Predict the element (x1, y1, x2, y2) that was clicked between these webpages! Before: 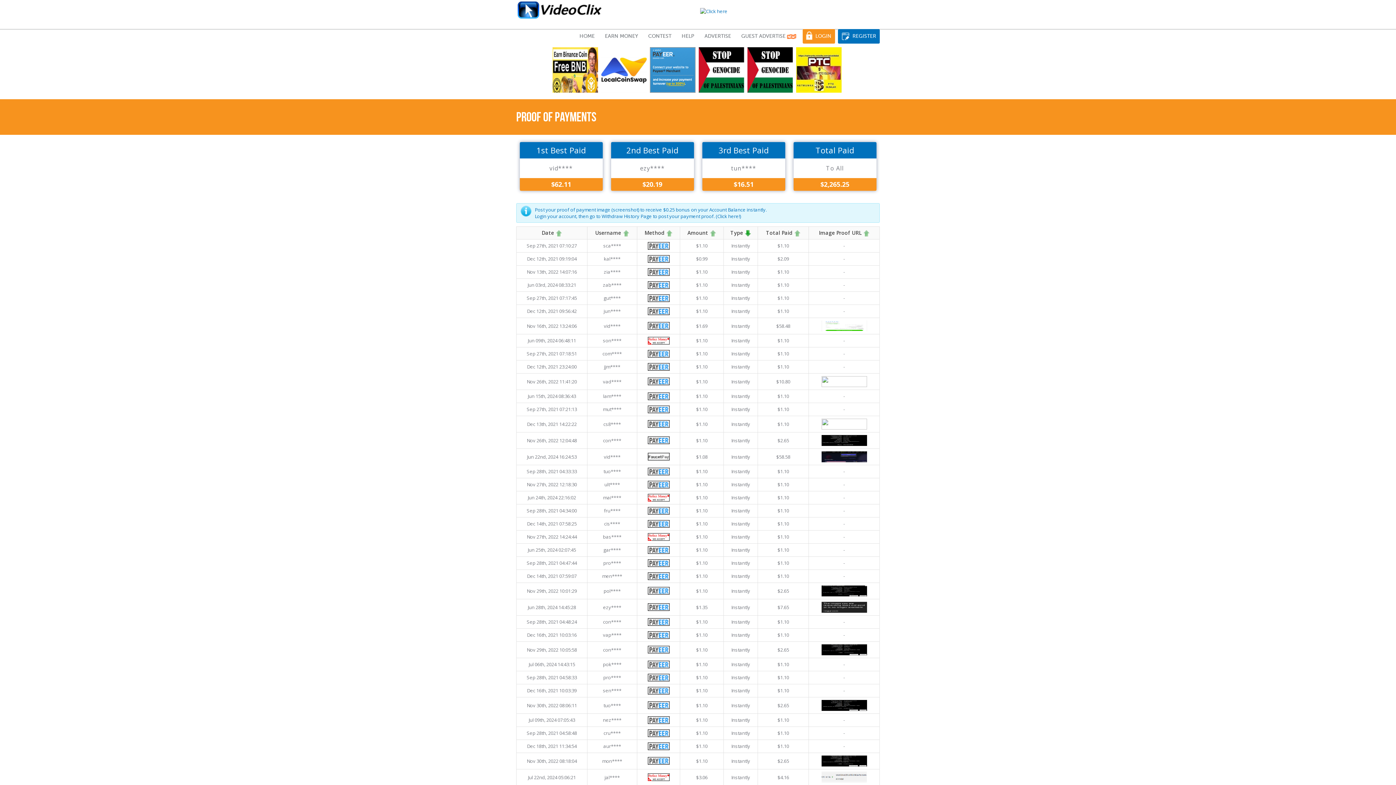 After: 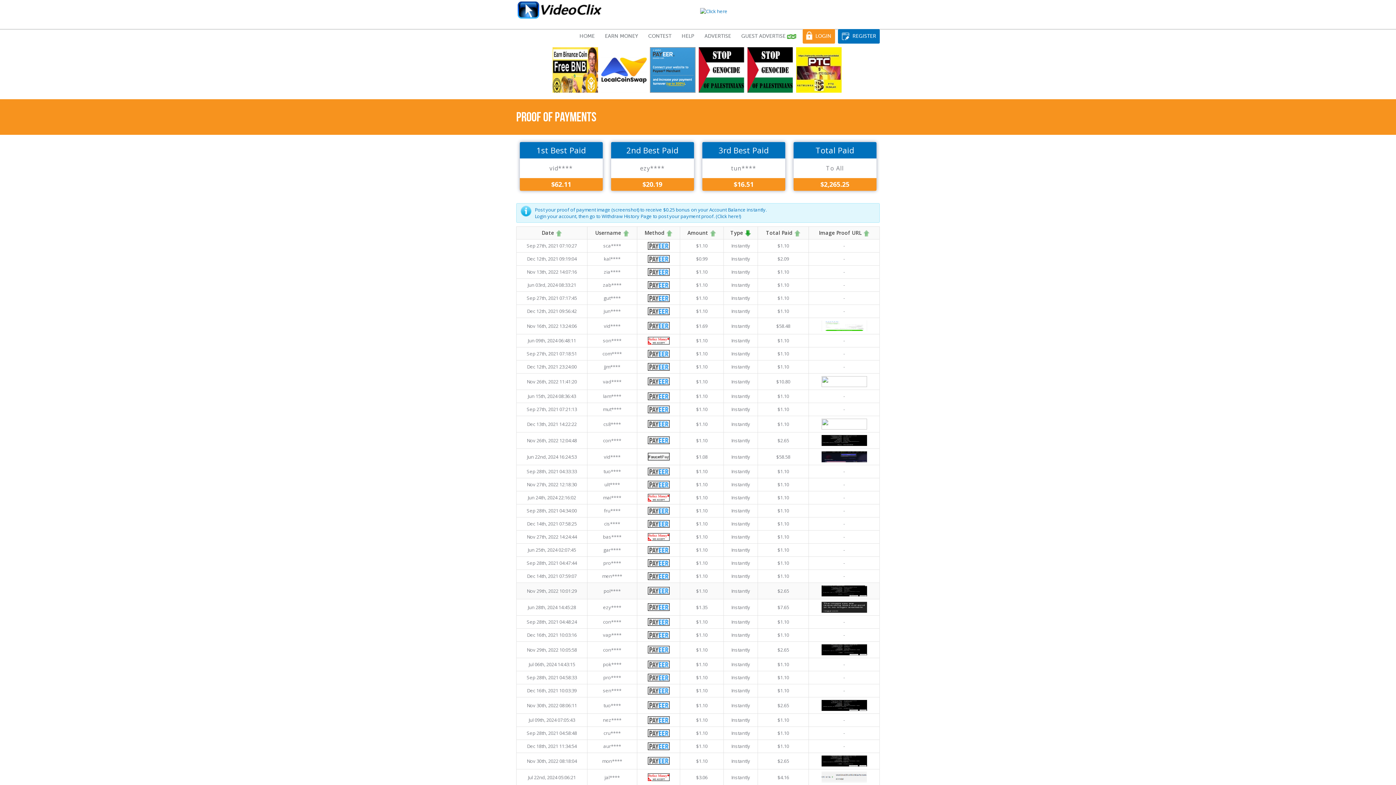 Action: bbox: (821, 587, 867, 593)